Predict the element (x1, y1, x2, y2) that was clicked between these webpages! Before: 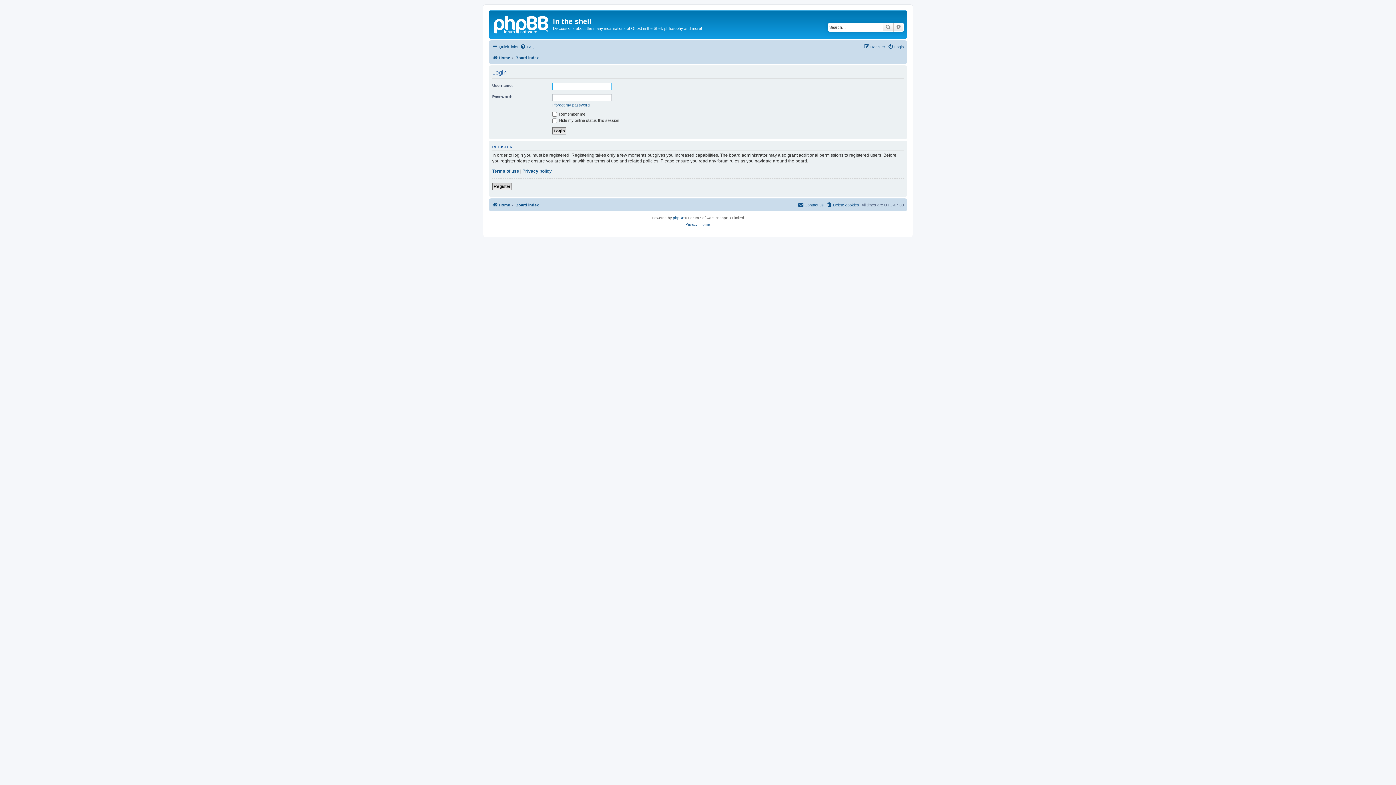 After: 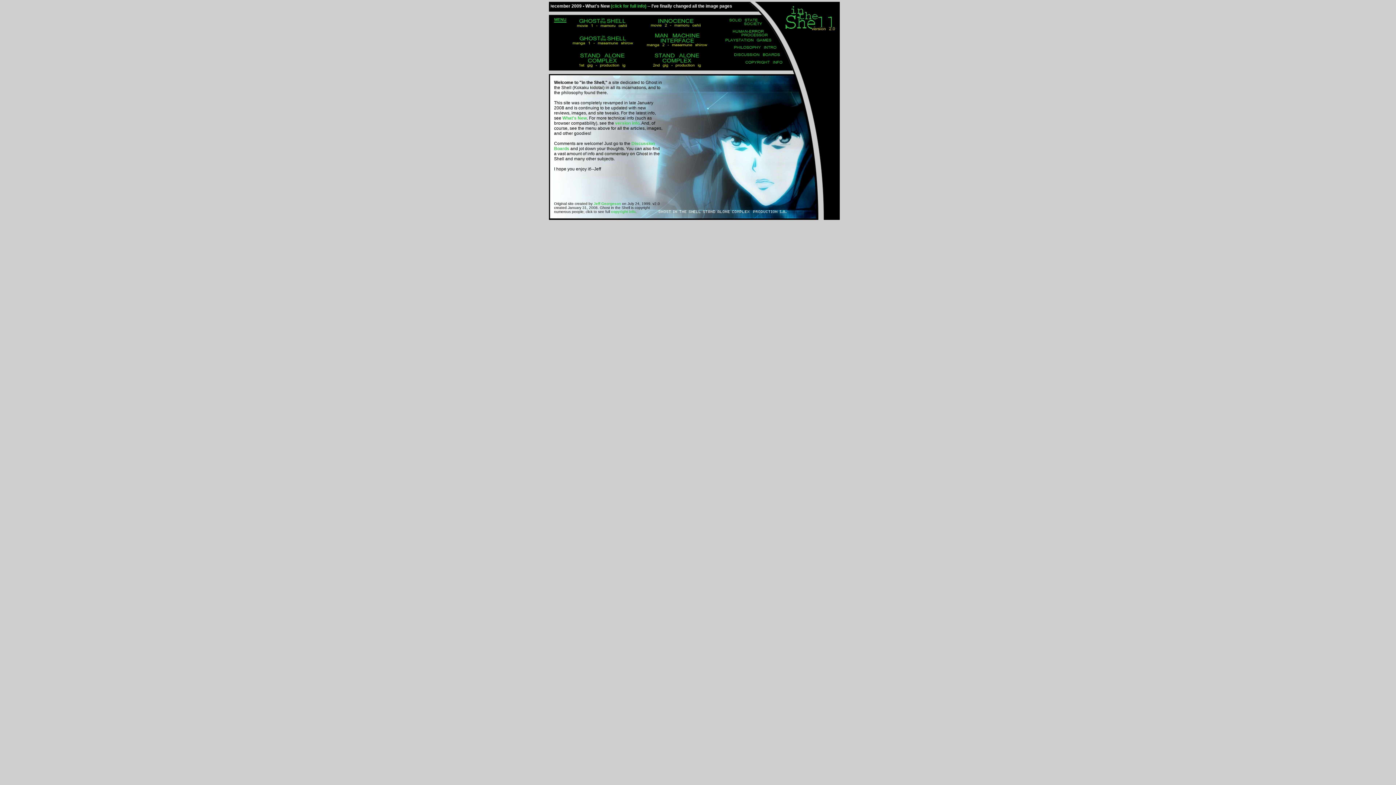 Action: bbox: (490, 12, 553, 35)